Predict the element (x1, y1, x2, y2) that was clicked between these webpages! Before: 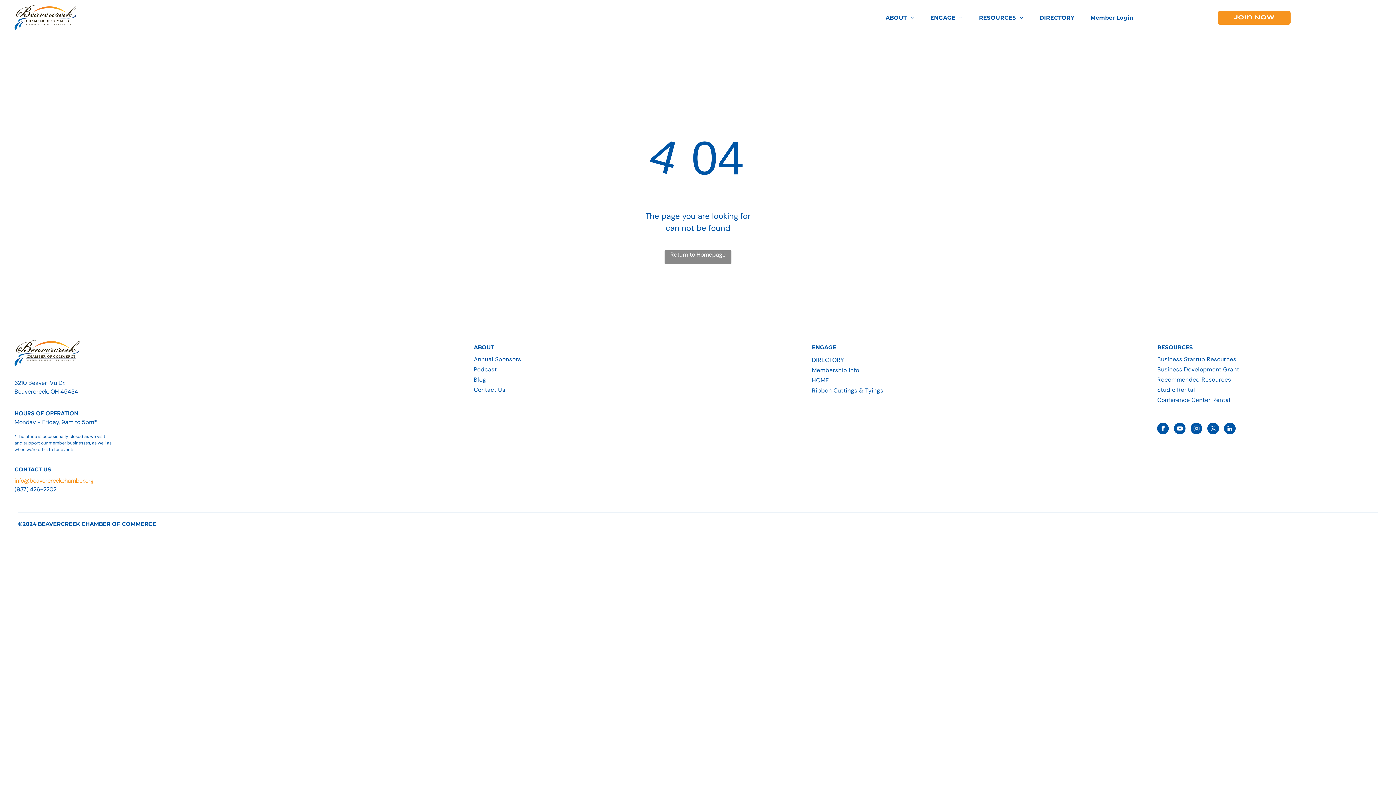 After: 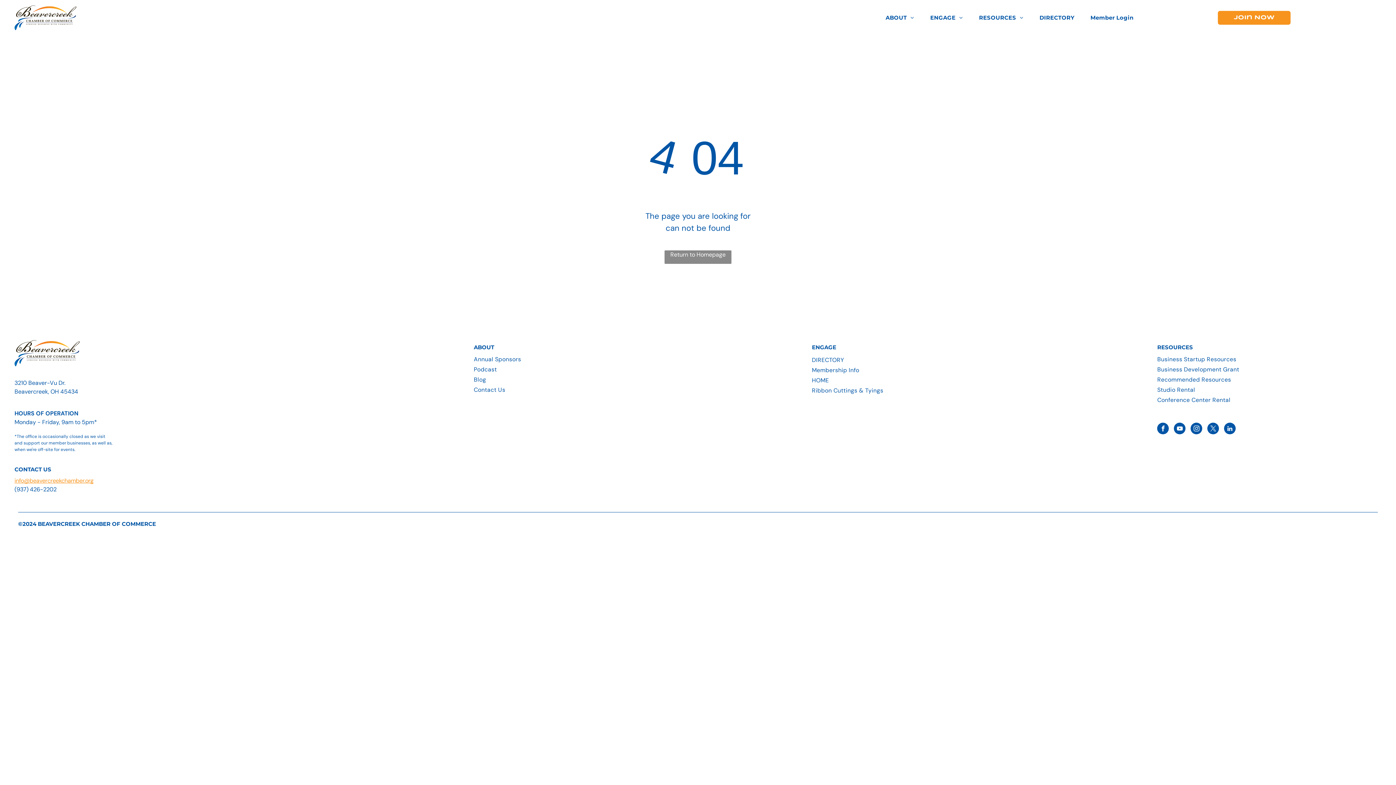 Action: bbox: (14, 476, 93, 484) label: info@beavercreekchamber.org